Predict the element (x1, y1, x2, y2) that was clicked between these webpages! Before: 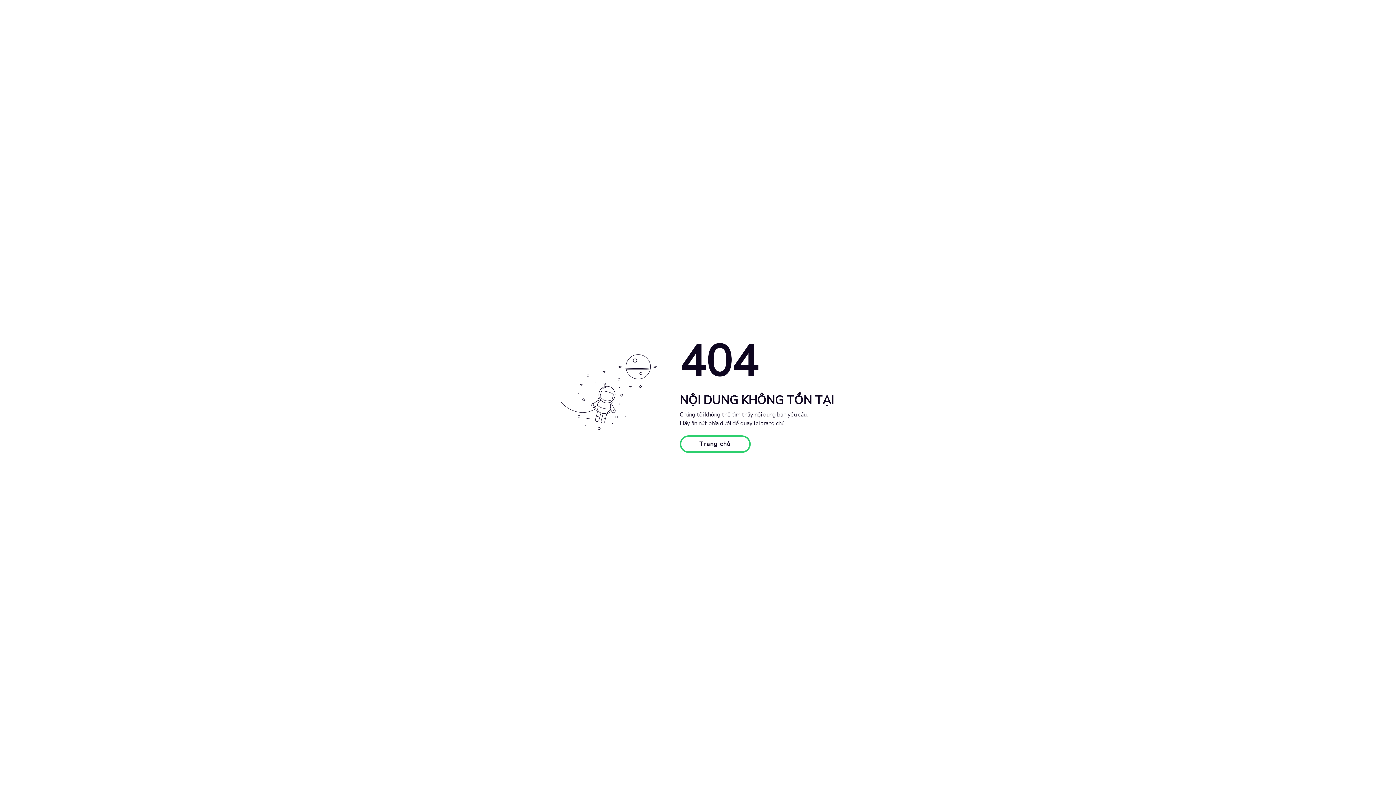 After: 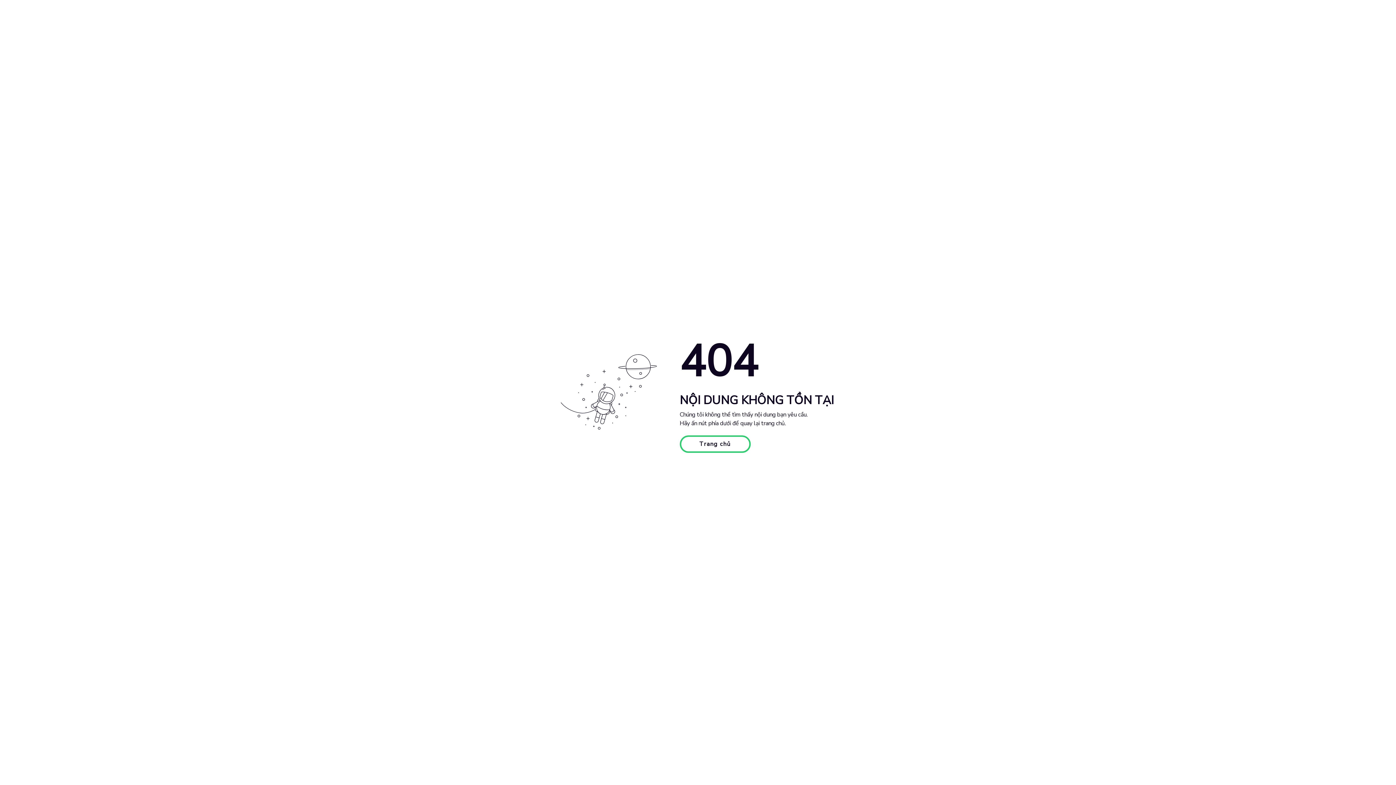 Action: label: Trang chủ bbox: (679, 435, 750, 453)